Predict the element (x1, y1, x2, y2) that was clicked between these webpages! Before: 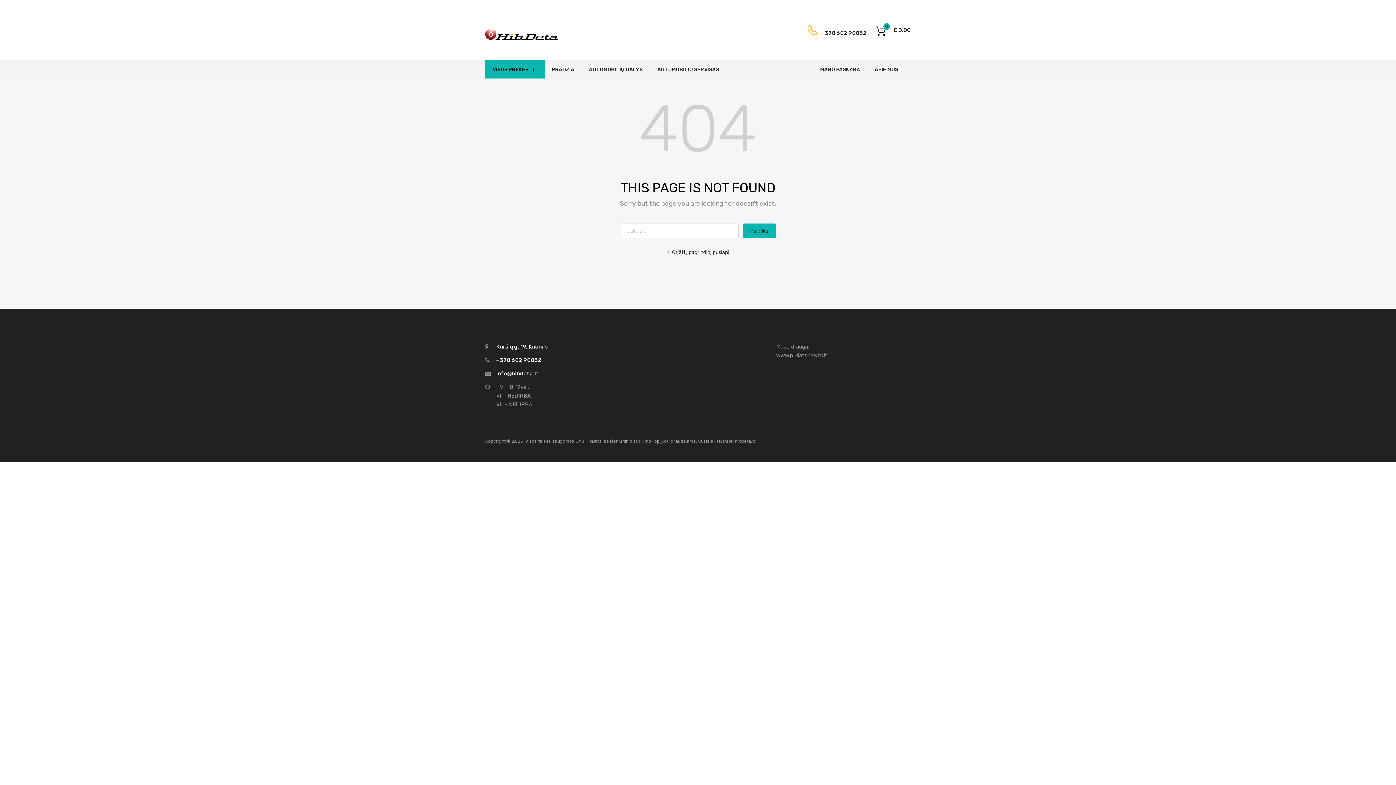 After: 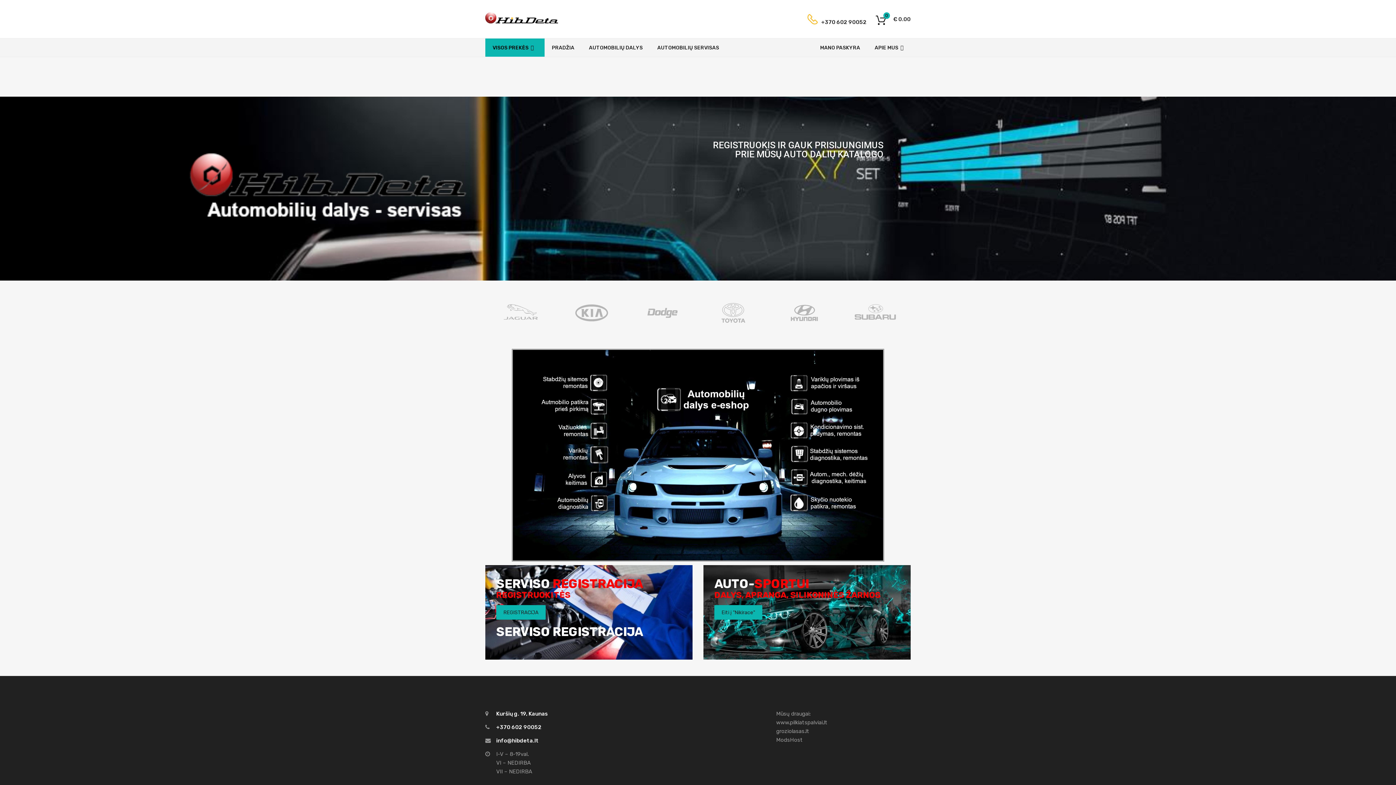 Action: label: PRADŽIA bbox: (544, 60, 581, 78)